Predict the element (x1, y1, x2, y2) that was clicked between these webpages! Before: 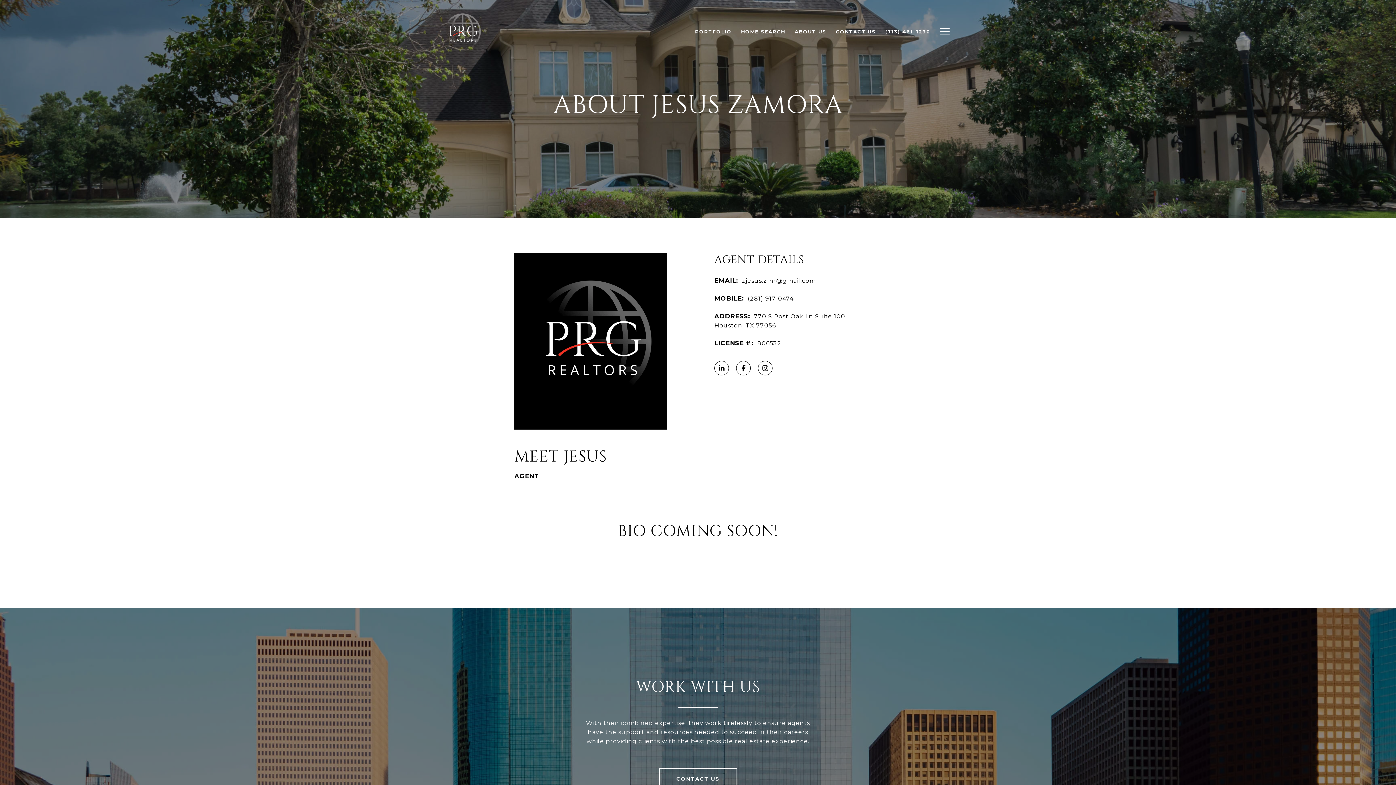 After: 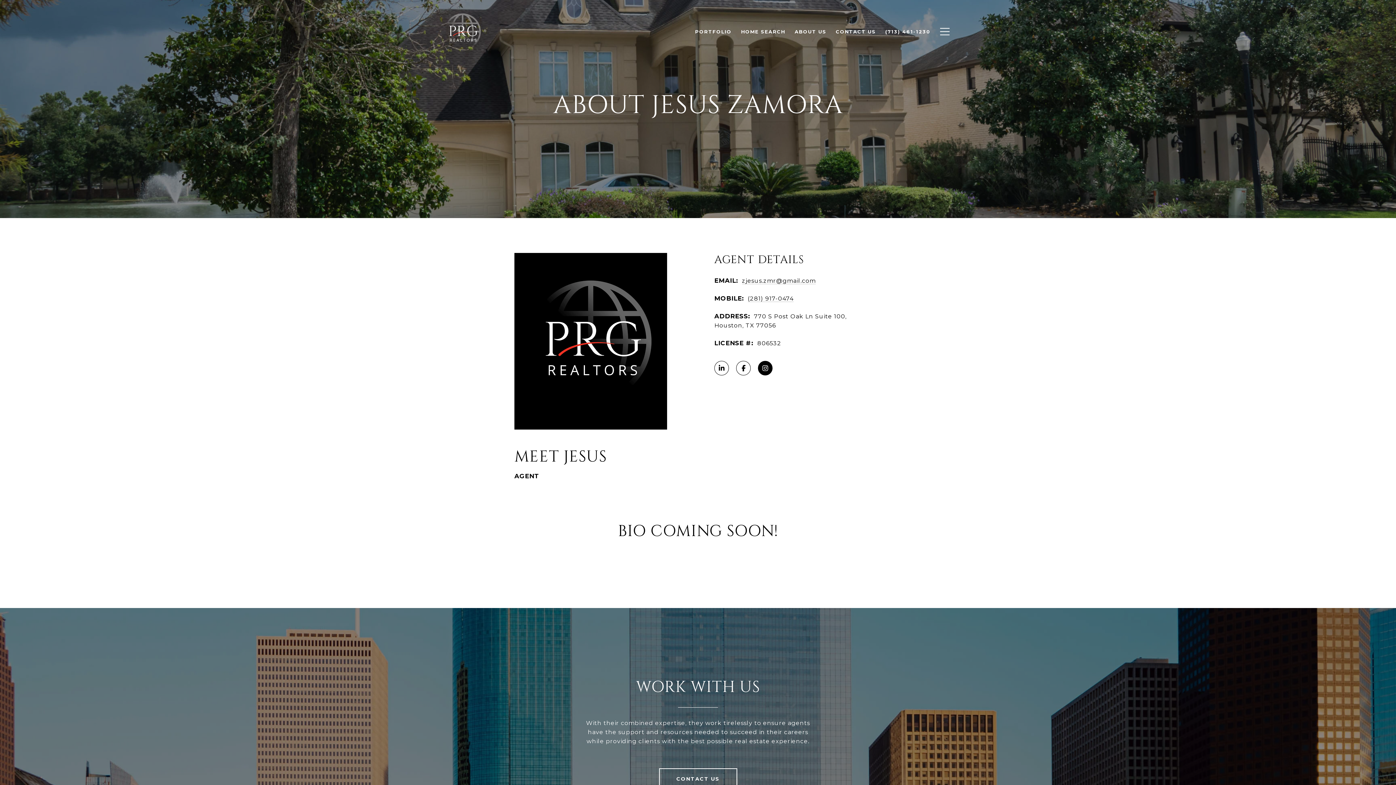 Action: label: INSTAGRAM bbox: (758, 361, 772, 375)